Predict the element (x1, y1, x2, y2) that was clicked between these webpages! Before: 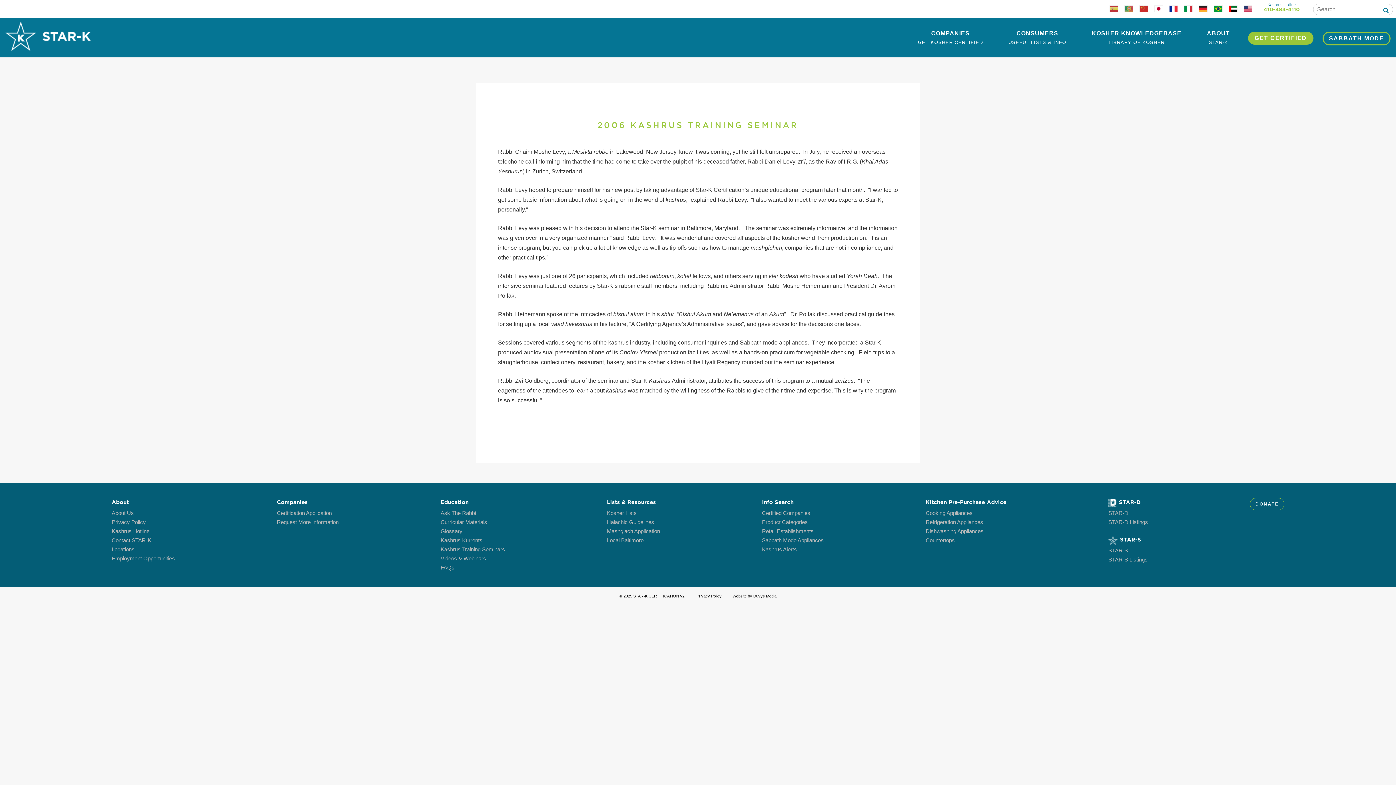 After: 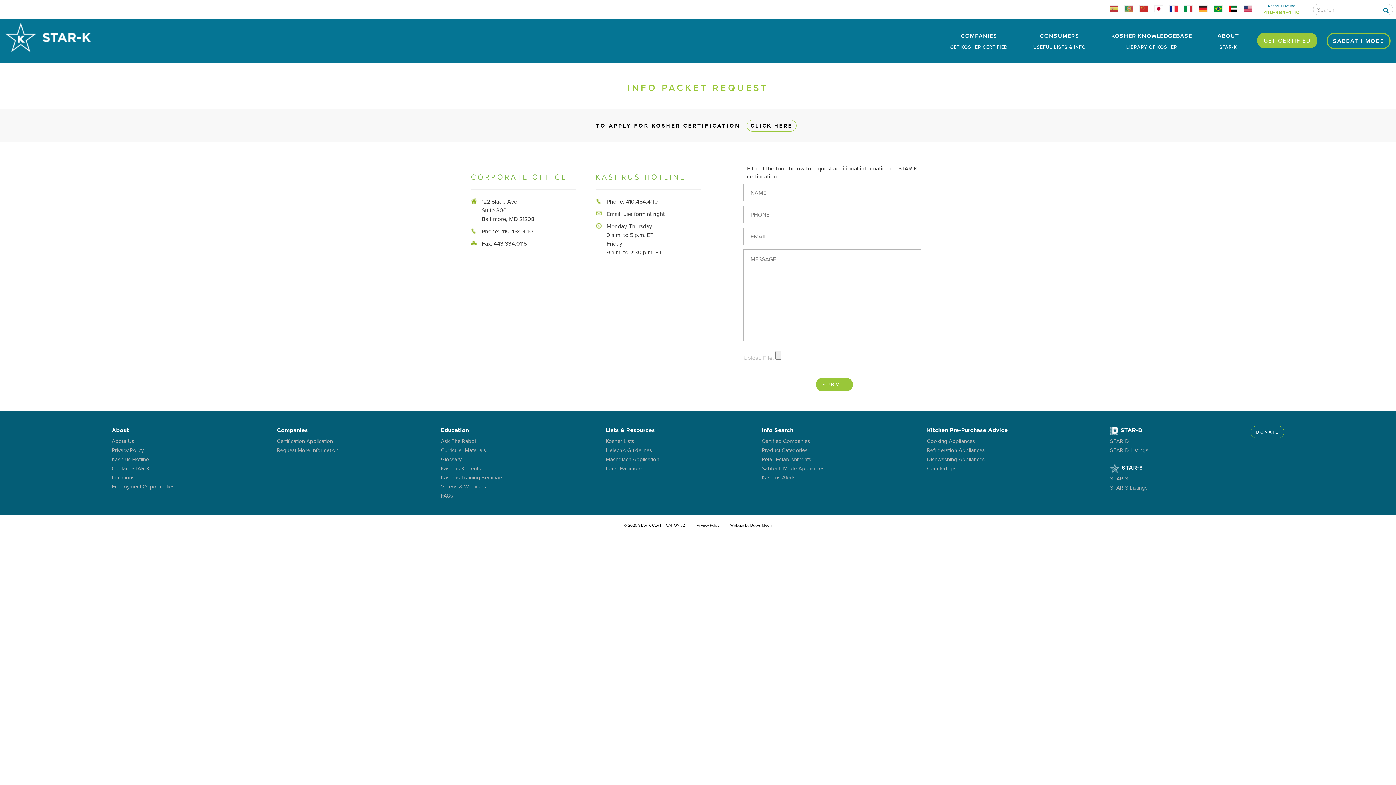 Action: label: Request More Information bbox: (276, 519, 338, 525)